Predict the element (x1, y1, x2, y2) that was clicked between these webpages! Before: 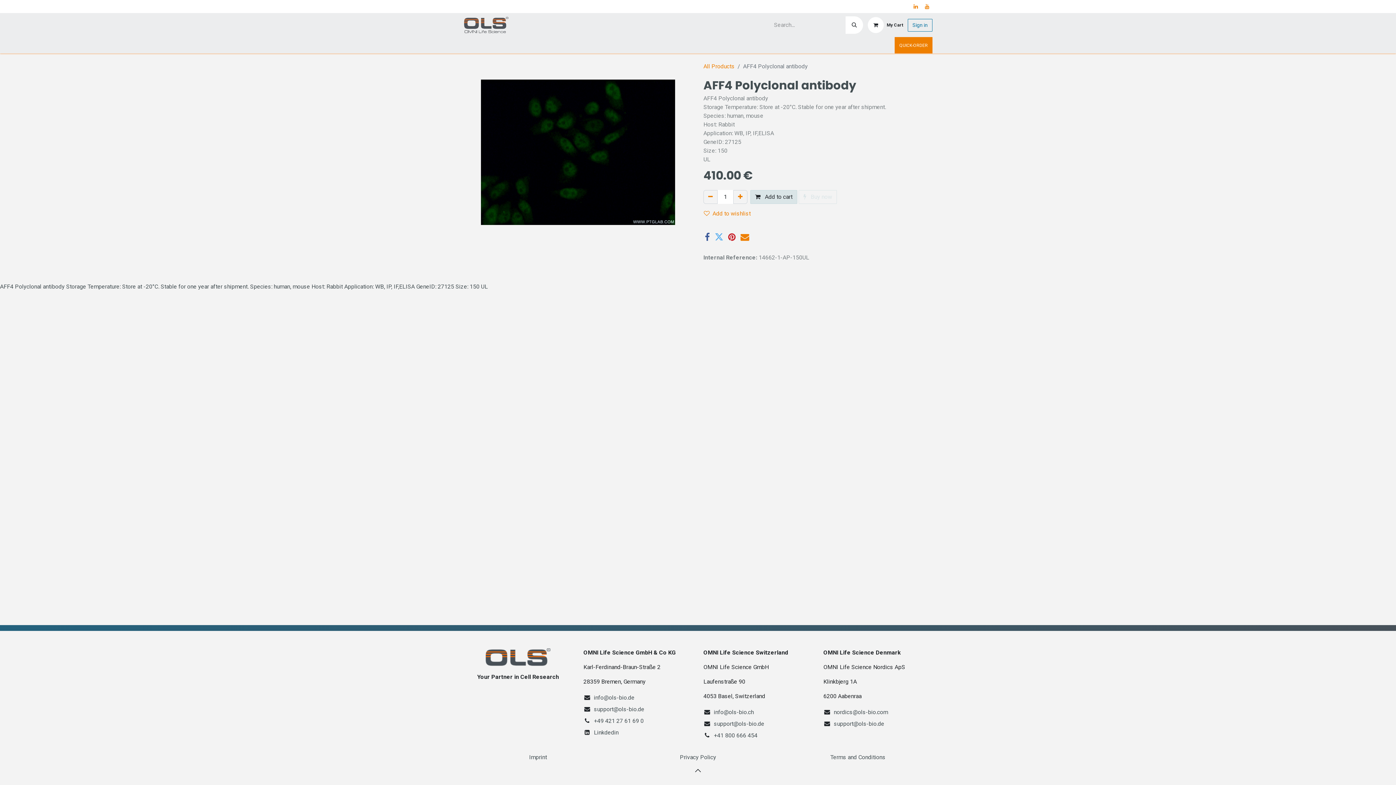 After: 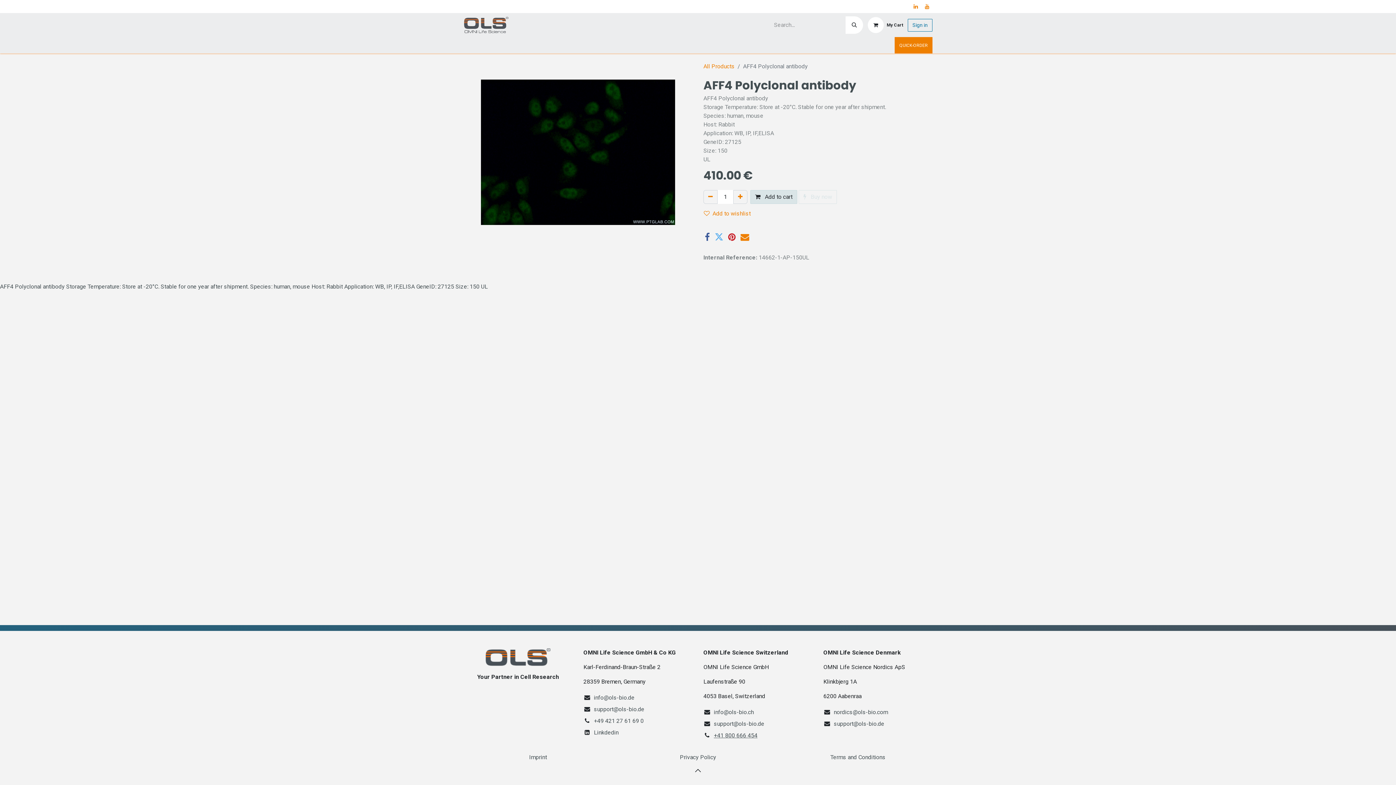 Action: bbox: (714, 732, 757, 739) label: +41 800 666 454